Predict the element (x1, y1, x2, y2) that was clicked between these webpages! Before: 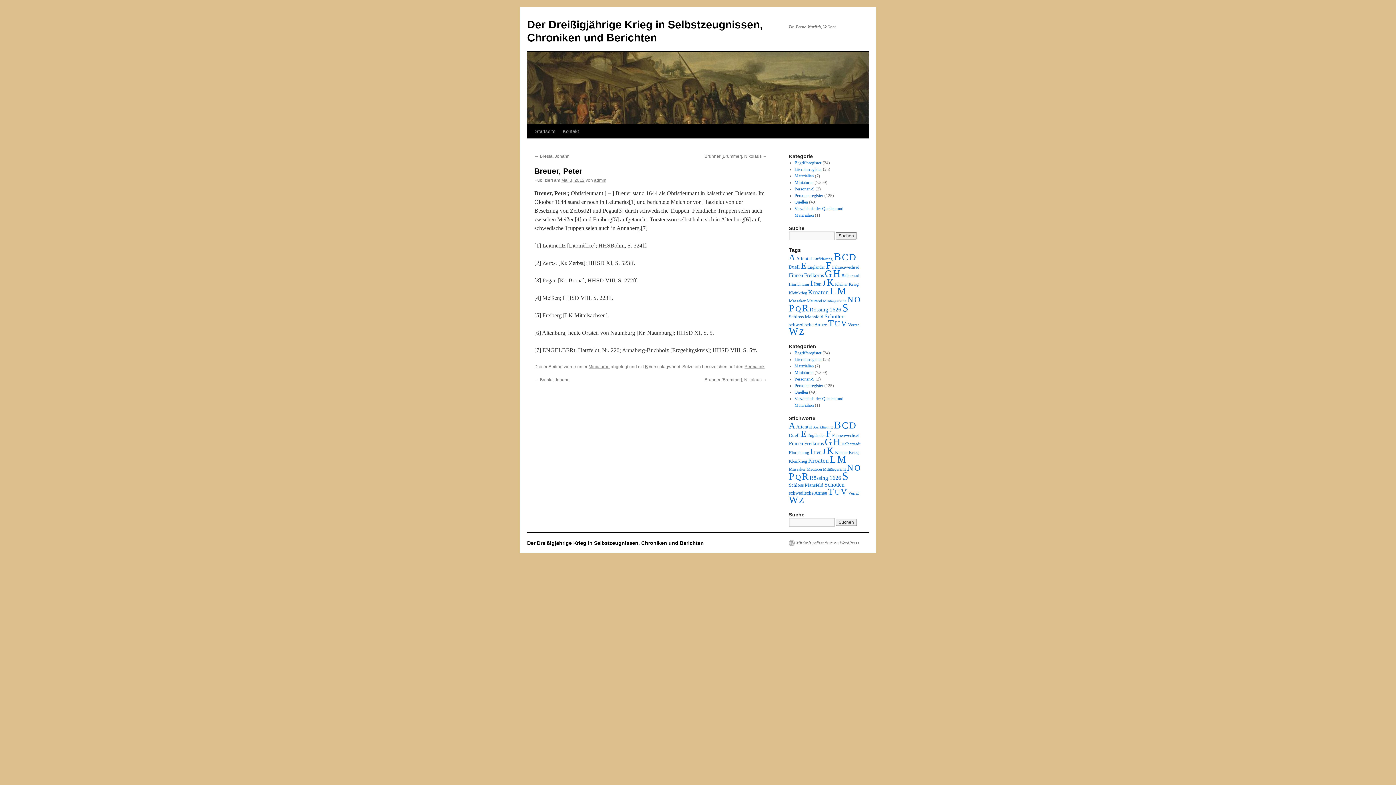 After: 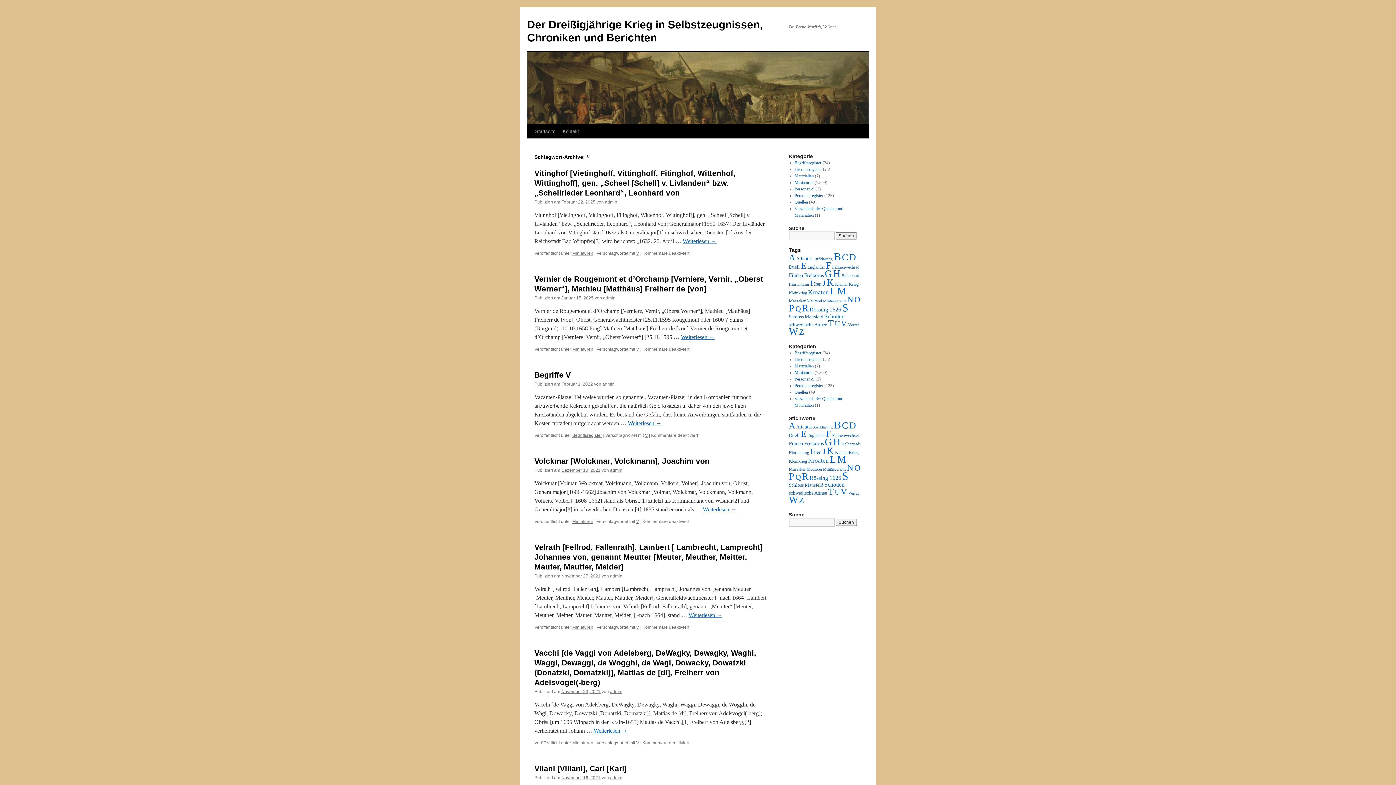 Action: label: V (118 Einträge) bbox: (841, 318, 847, 328)